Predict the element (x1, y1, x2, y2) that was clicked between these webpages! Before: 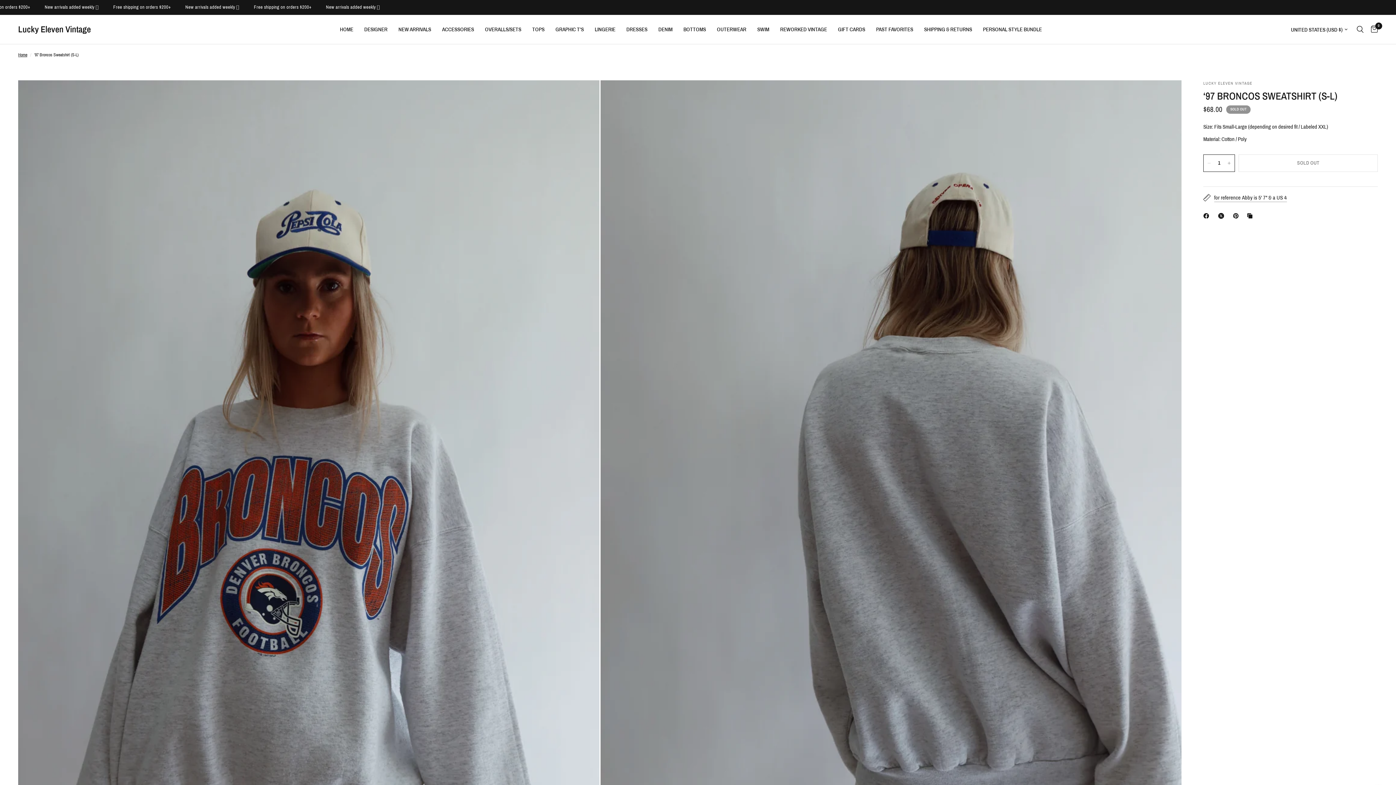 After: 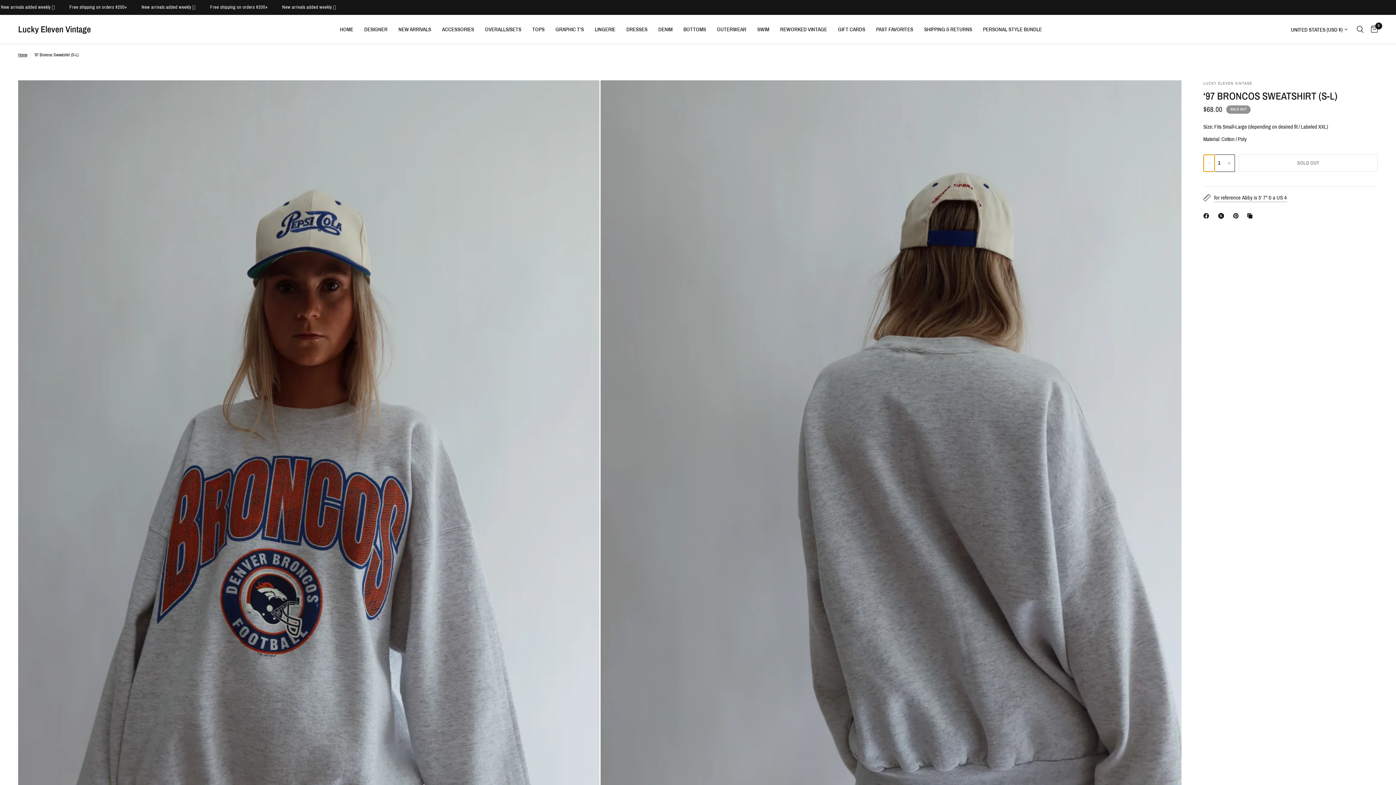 Action: label: Decrease quantity for ‘97 Broncos Sweatshirt (S-L) bbox: (1204, 154, 1214, 171)